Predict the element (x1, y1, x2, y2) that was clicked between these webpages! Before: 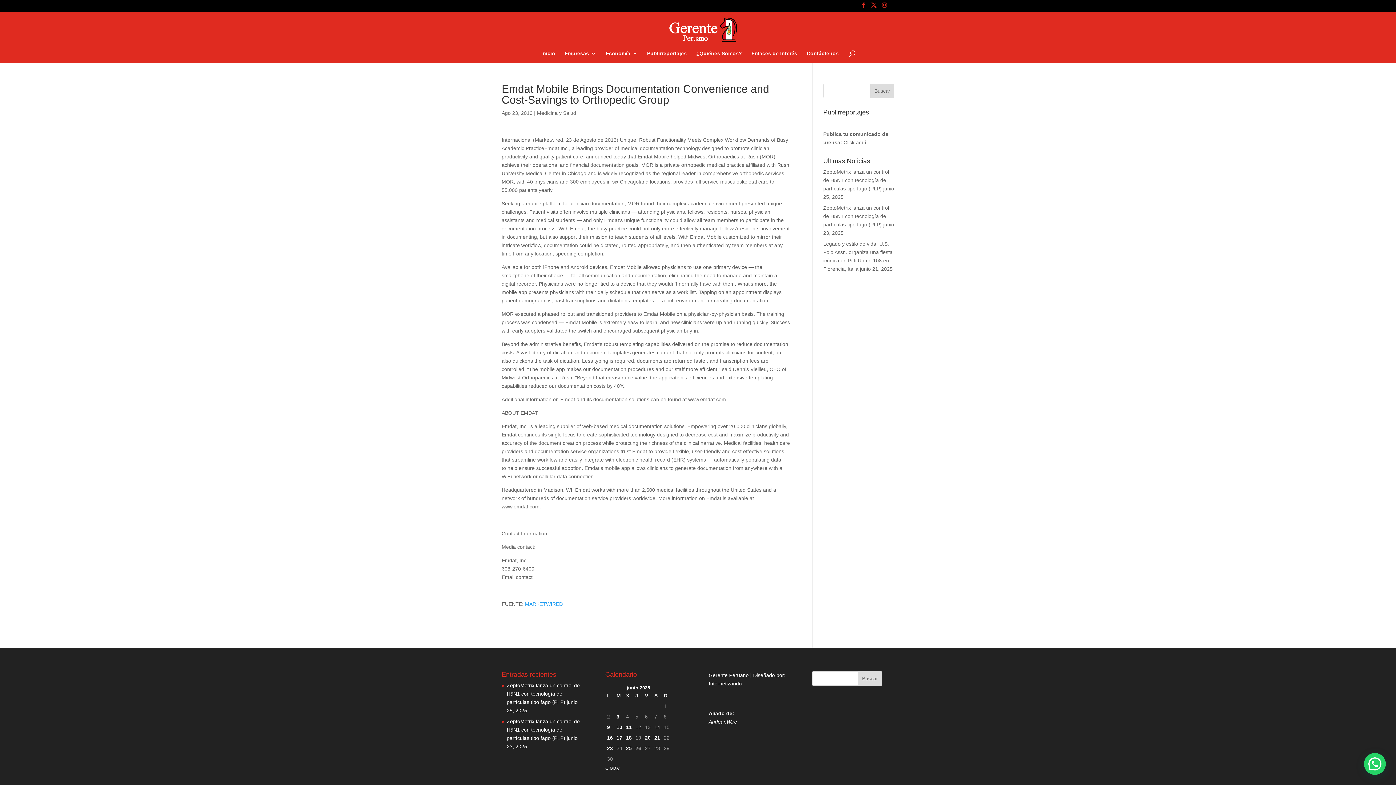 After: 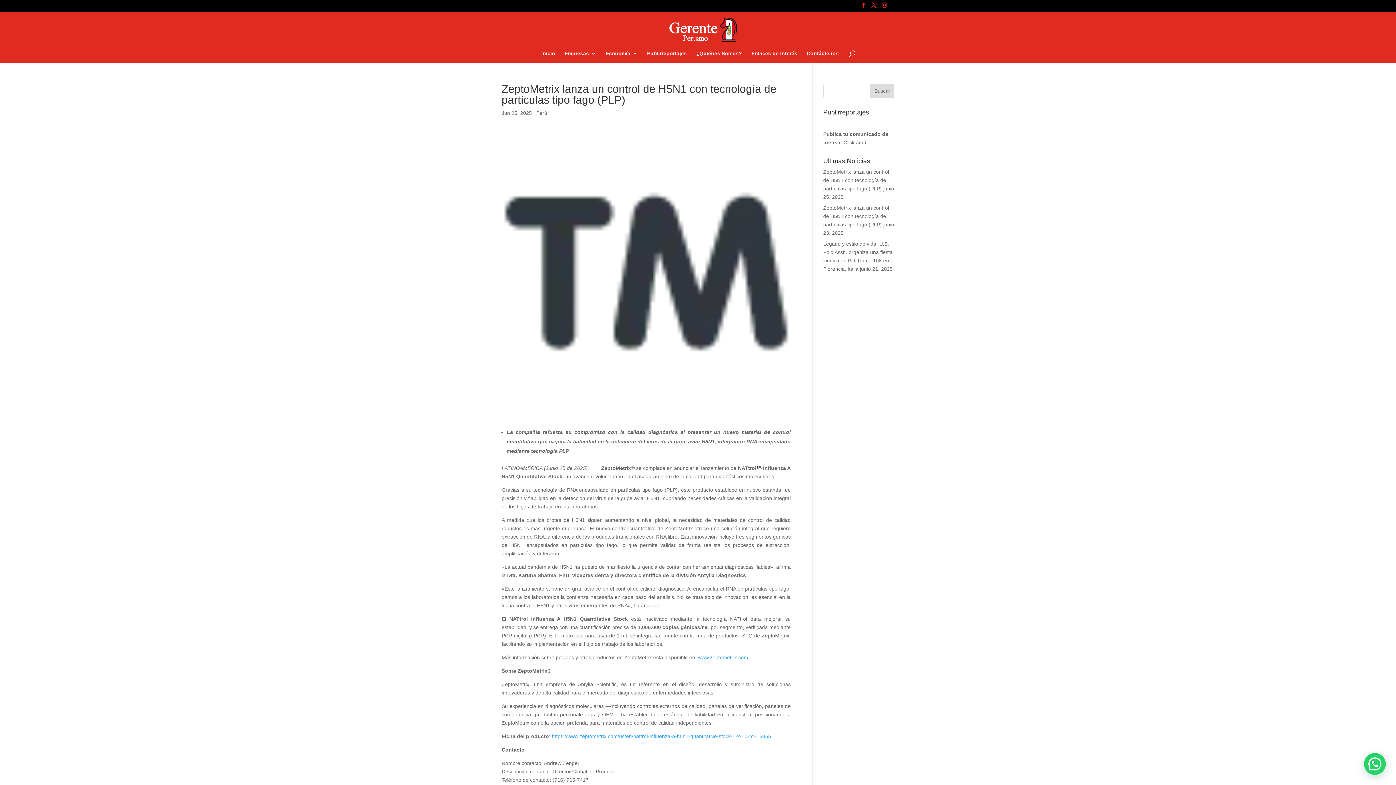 Action: label: ZeptoMetrix lanza un control de H5N1 con tecnología de partículas tipo fago (PLP) bbox: (823, 169, 889, 191)